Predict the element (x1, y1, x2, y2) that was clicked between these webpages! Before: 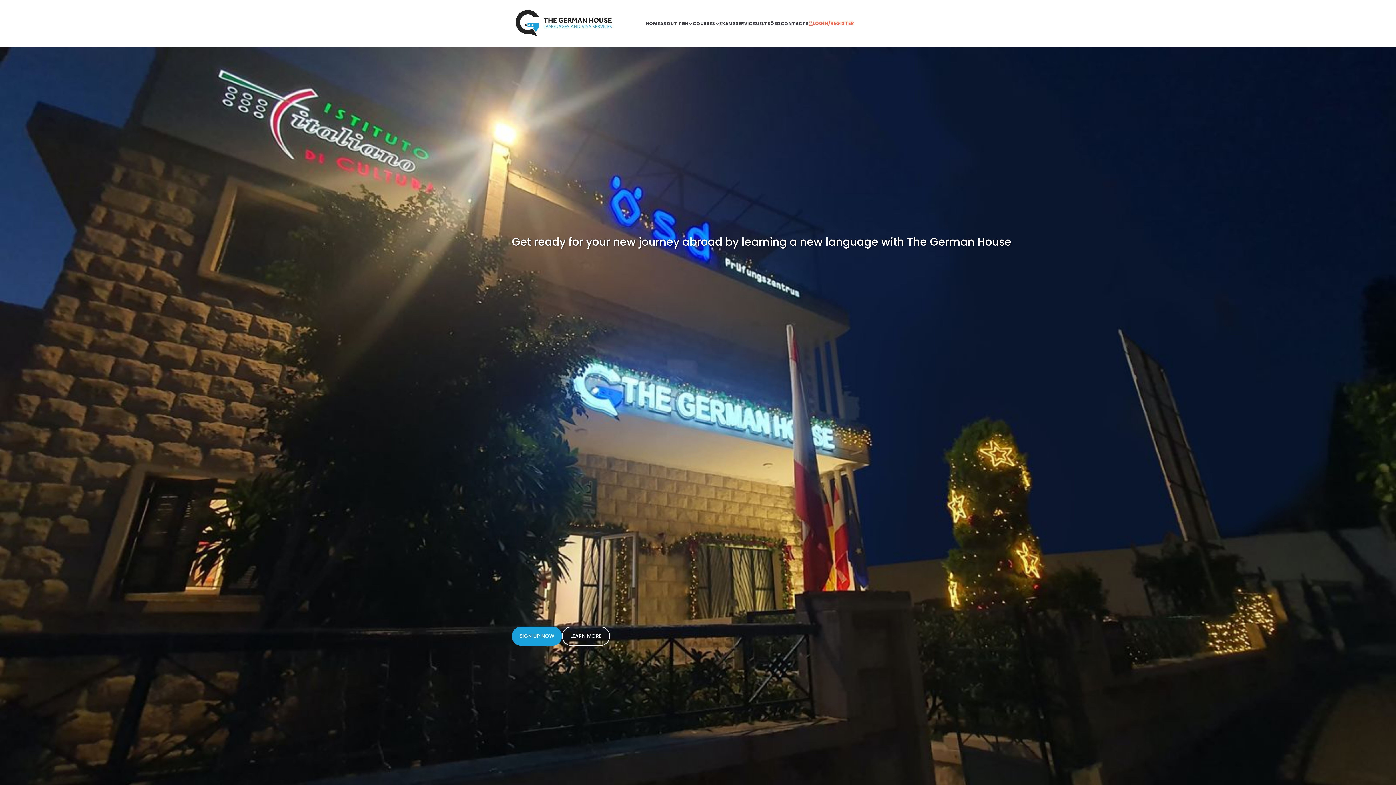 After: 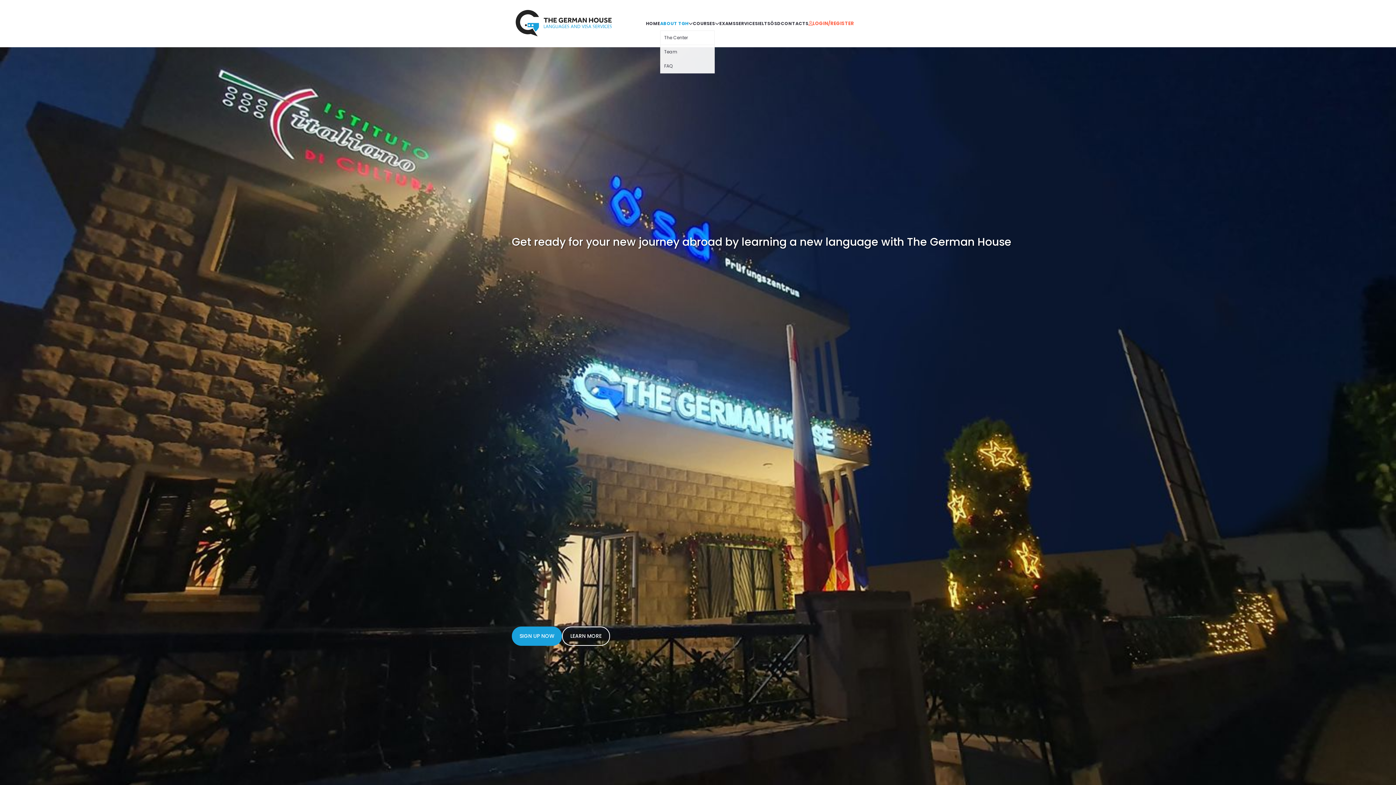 Action: bbox: (660, 20, 688, 26) label: ABOUT TGH